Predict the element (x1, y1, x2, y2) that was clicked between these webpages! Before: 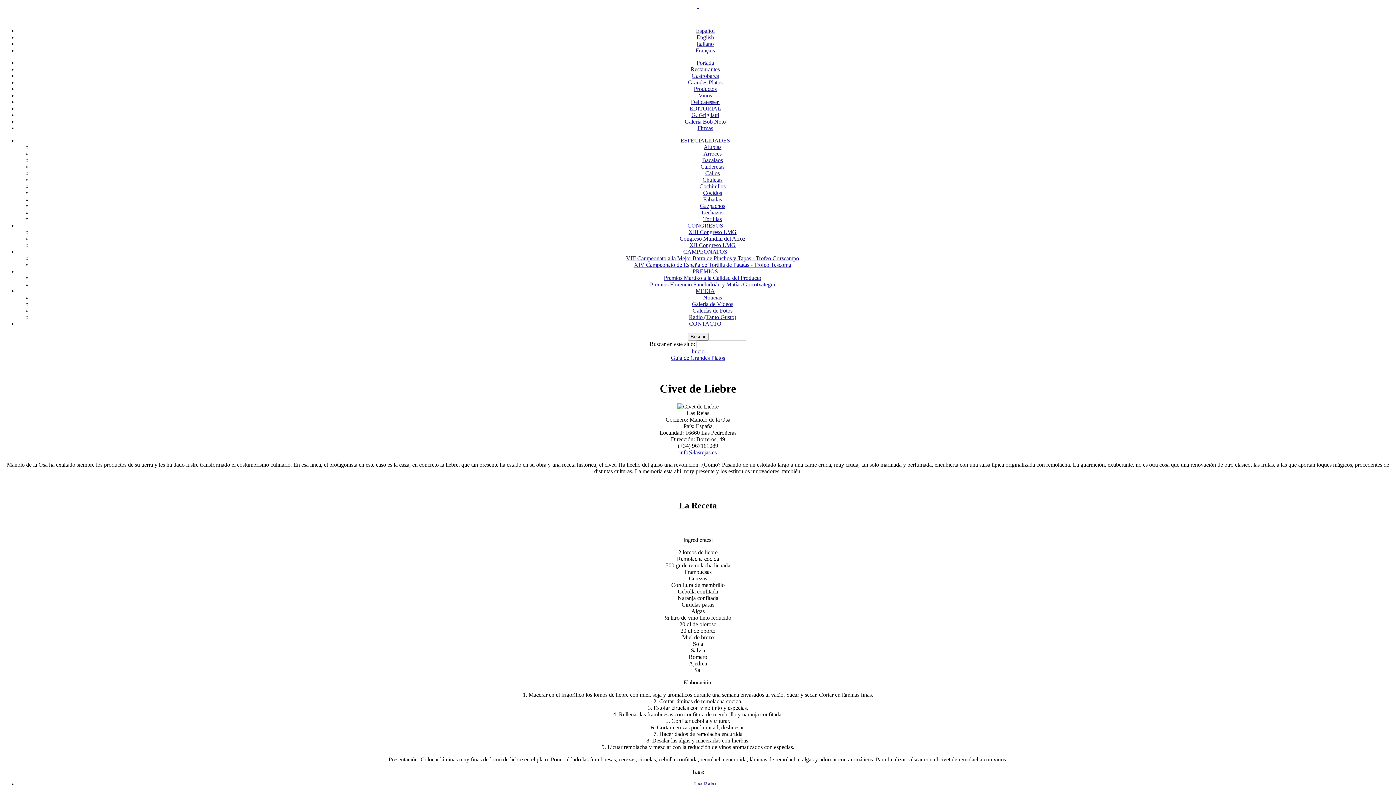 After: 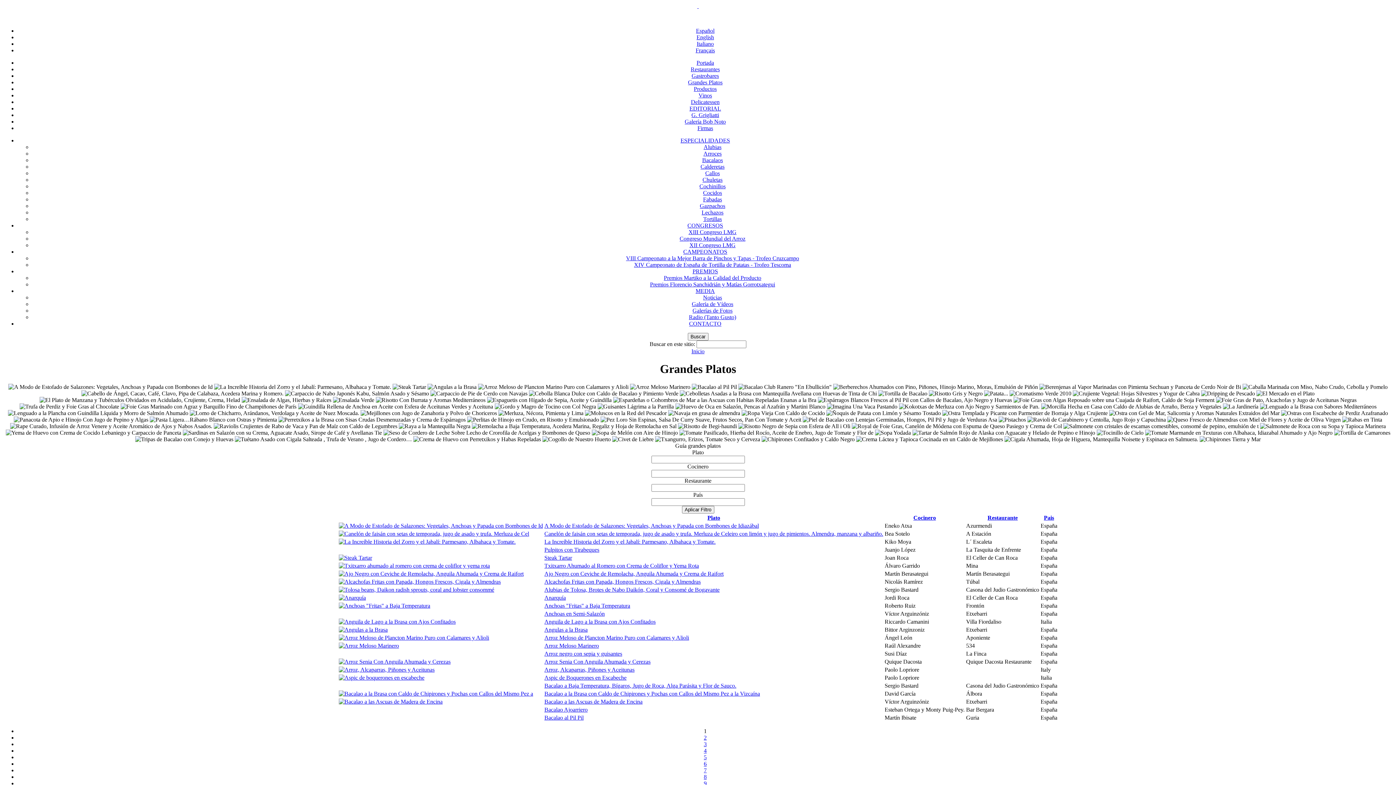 Action: label: Grandes Platos bbox: (688, 79, 722, 85)